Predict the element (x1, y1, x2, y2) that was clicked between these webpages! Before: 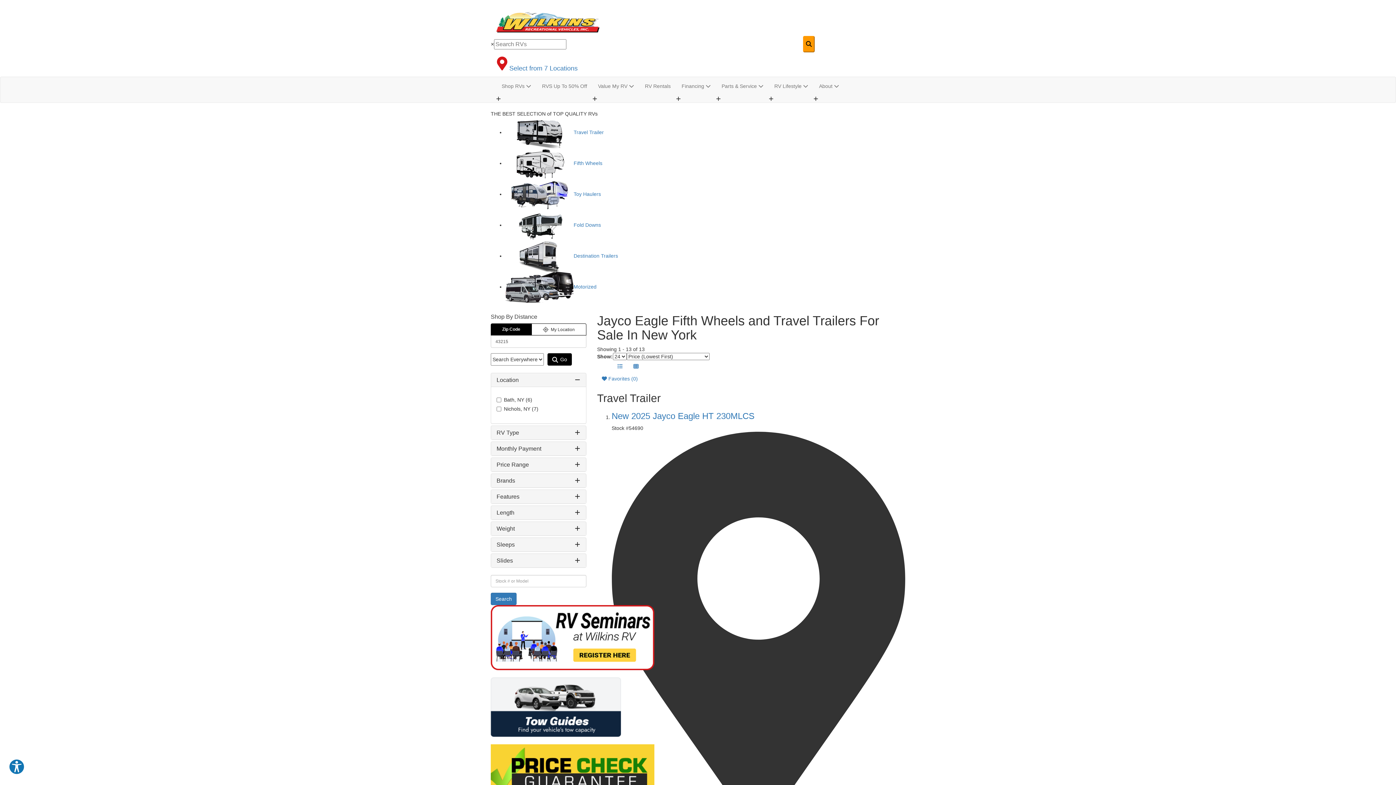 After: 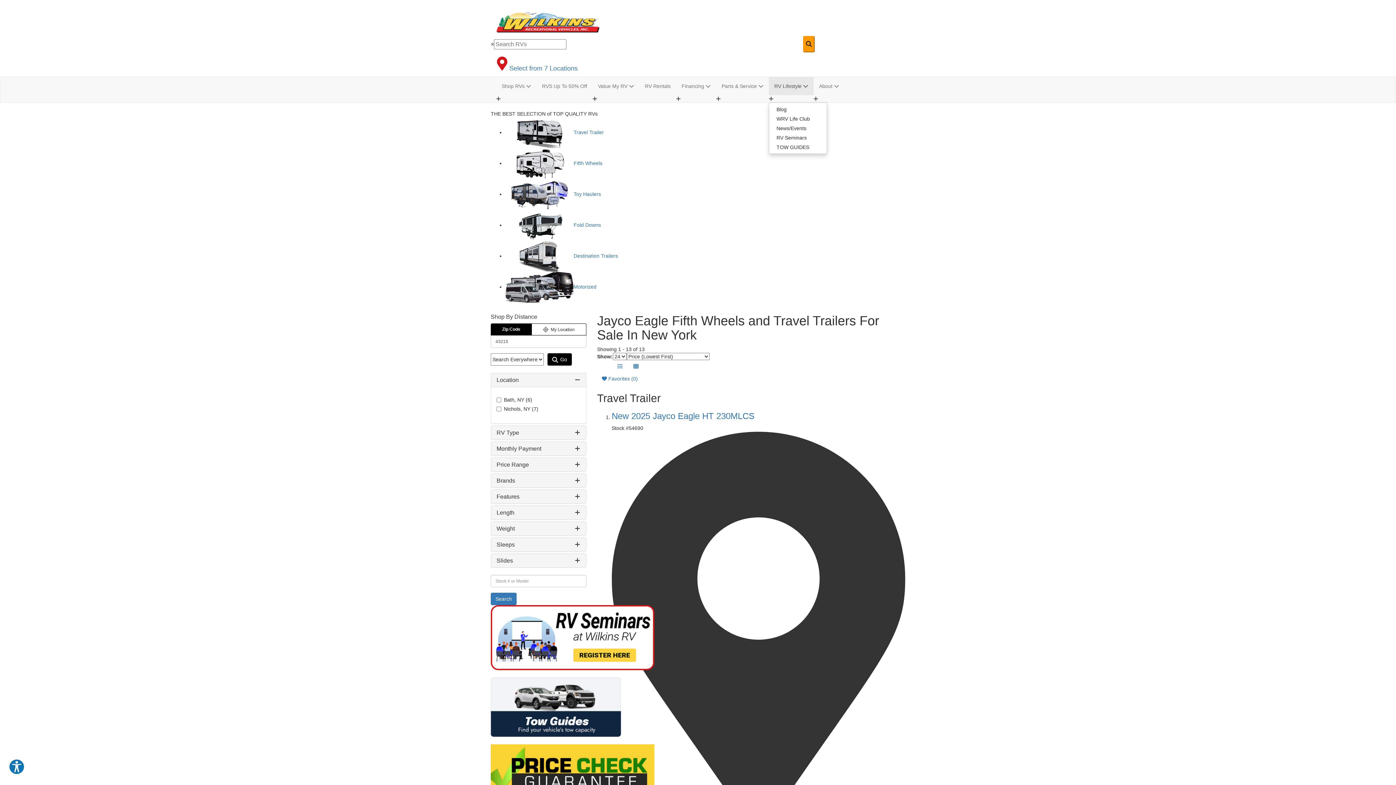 Action: label: RV Lifestyle  bbox: (769, 77, 813, 95)